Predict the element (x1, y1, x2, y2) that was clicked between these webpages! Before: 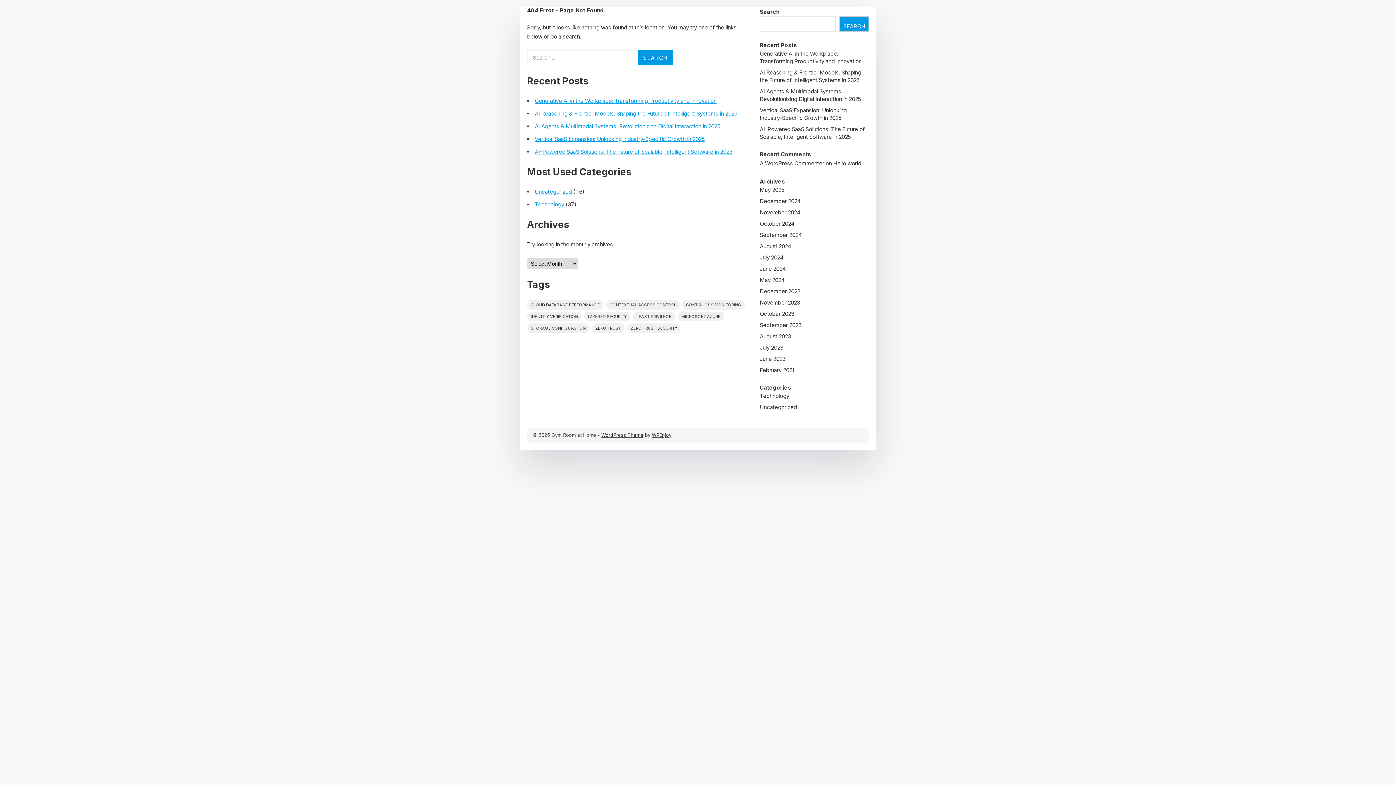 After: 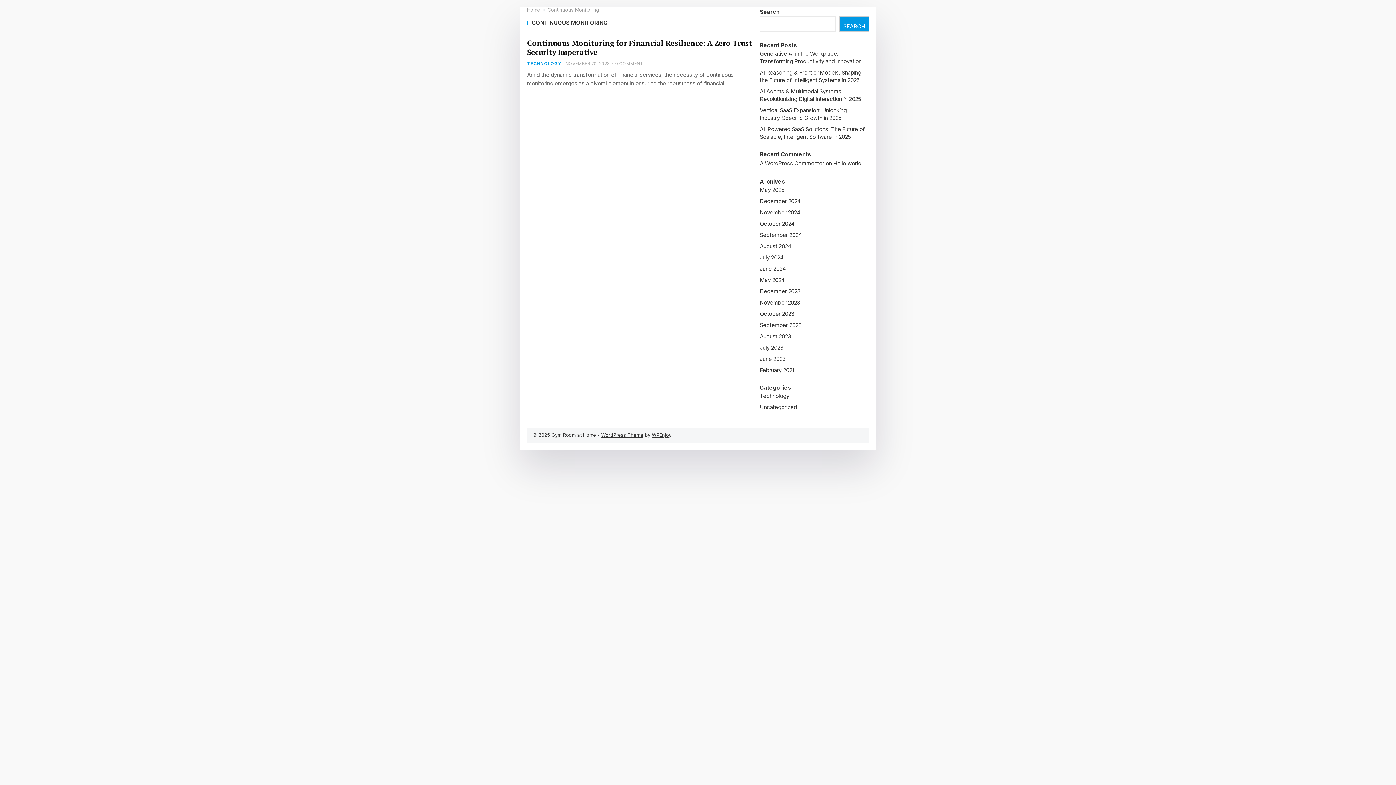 Action: label: Continuous Monitoring (1 item) bbox: (682, 300, 745, 309)